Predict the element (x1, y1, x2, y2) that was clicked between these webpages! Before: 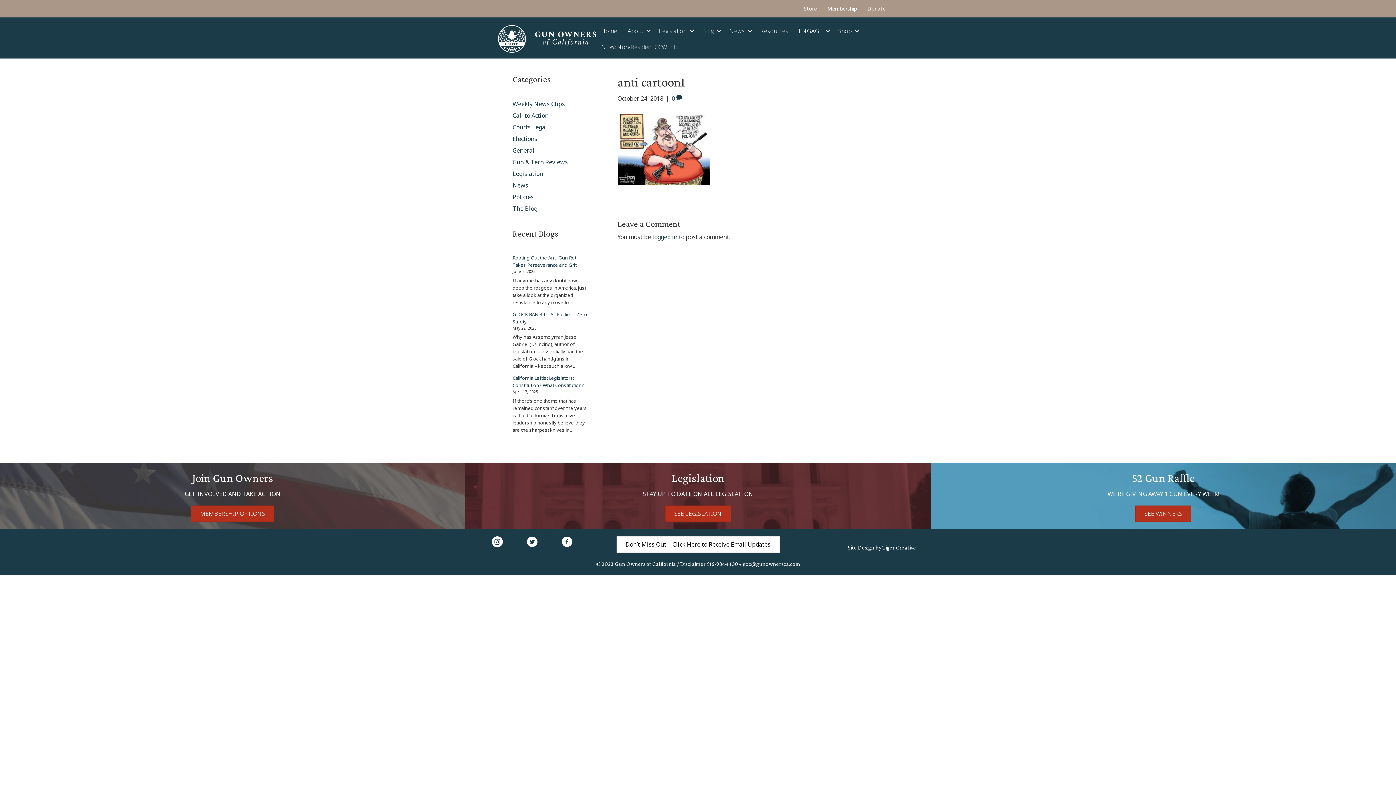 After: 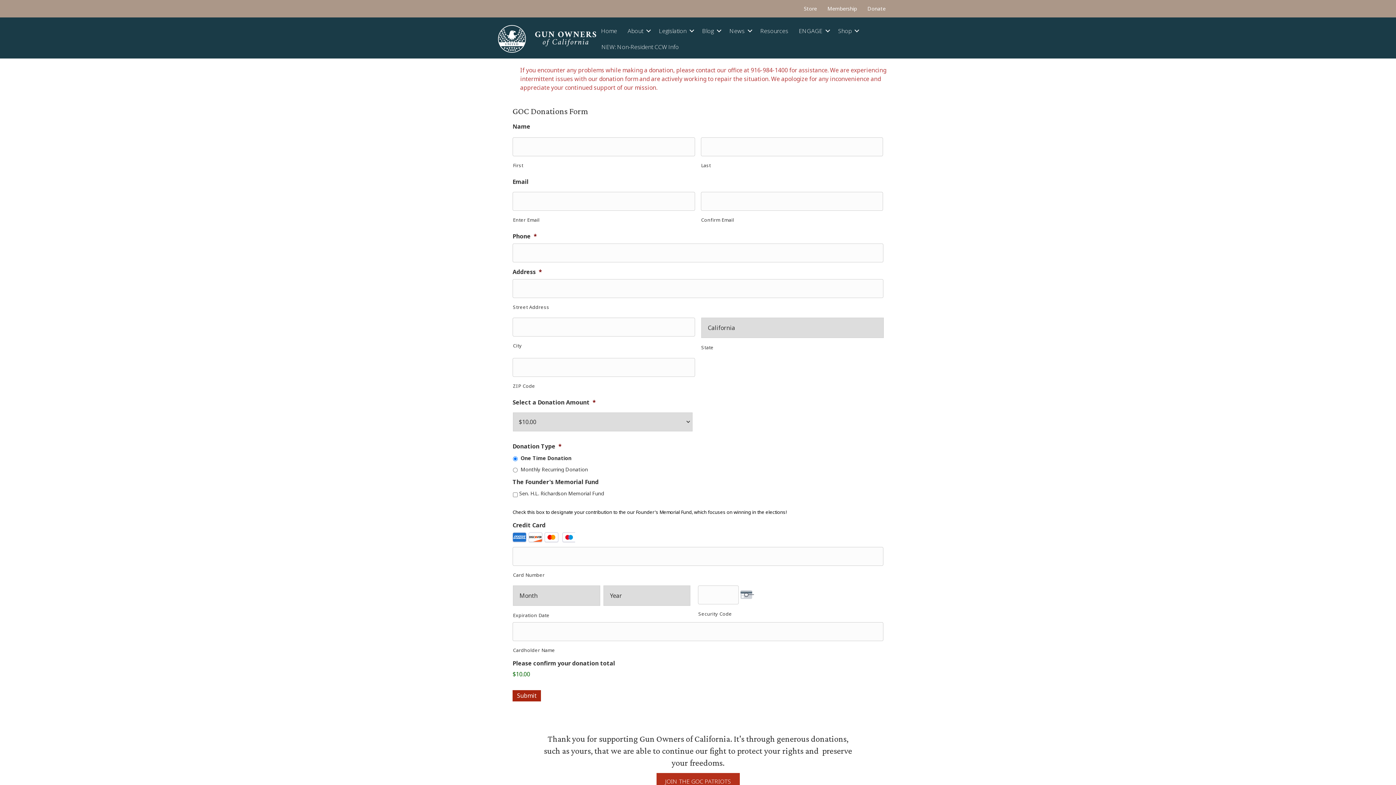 Action: label: Donate bbox: (862, 1, 890, 16)